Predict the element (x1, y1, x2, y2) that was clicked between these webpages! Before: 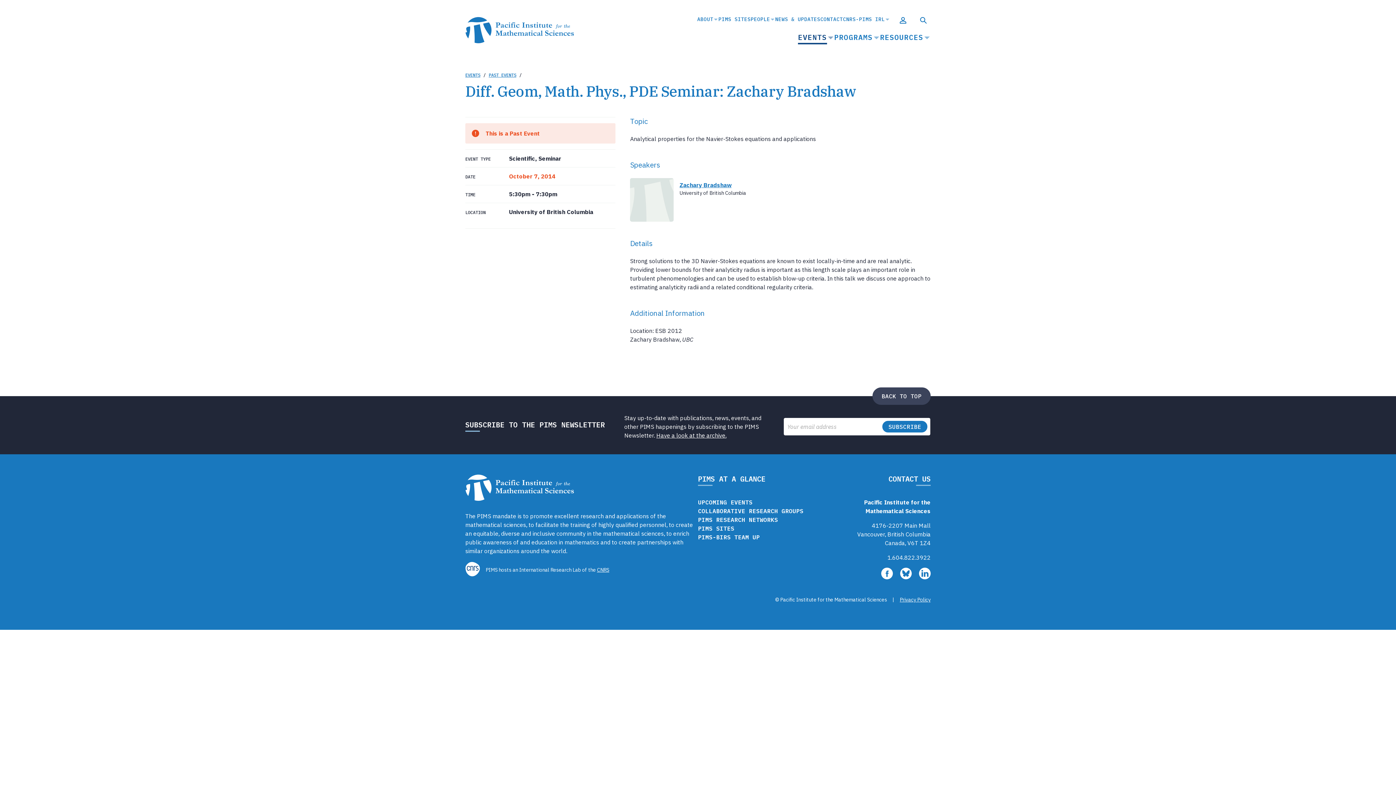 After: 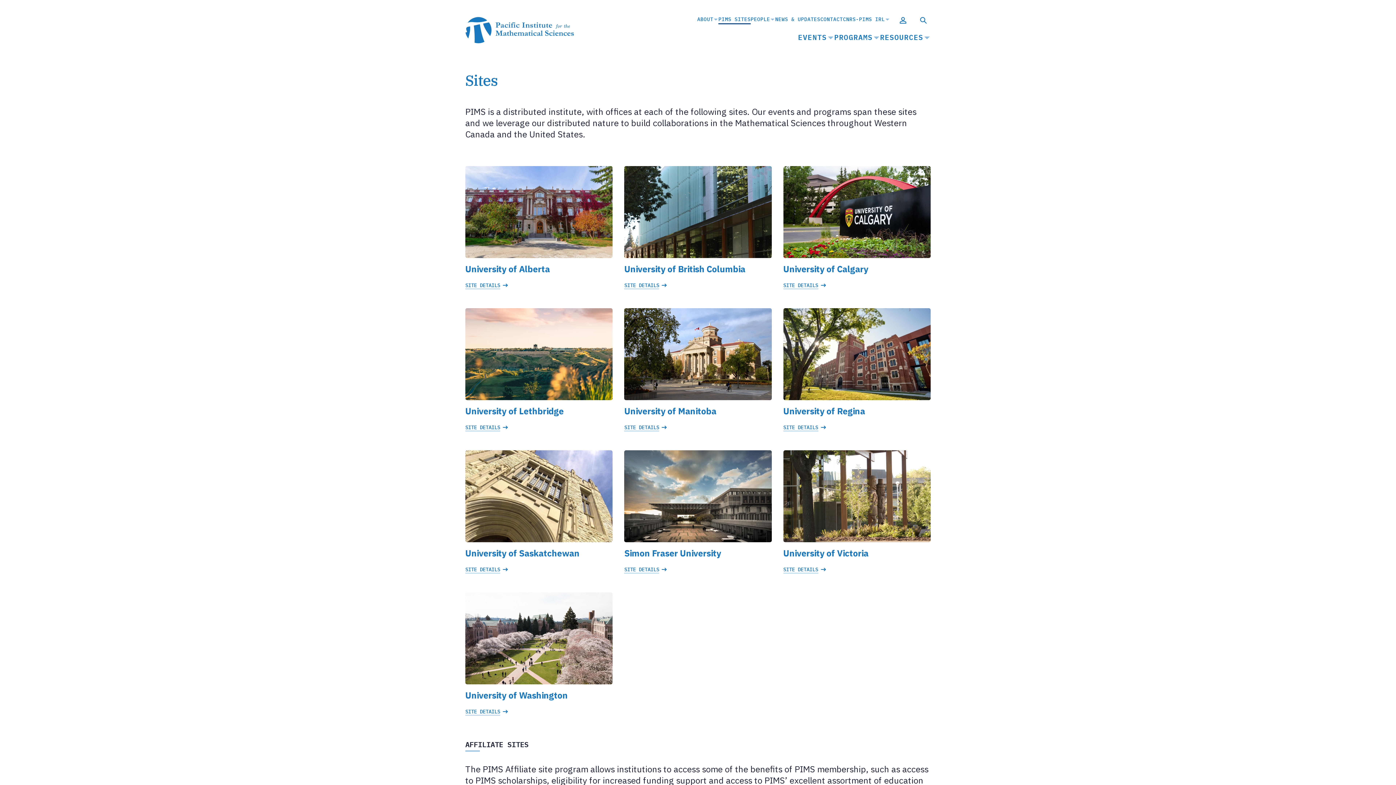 Action: label: PIMS SITES bbox: (718, 15, 750, 23)